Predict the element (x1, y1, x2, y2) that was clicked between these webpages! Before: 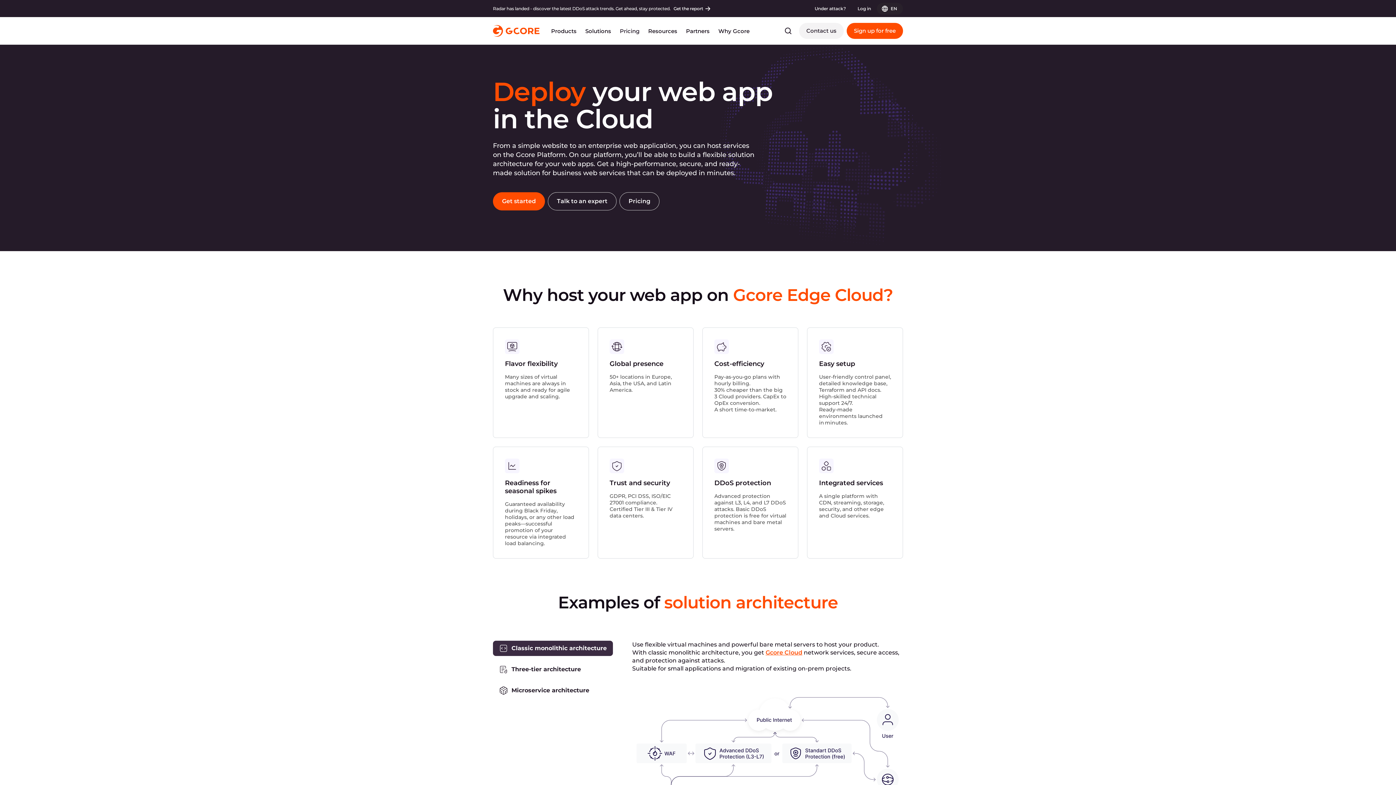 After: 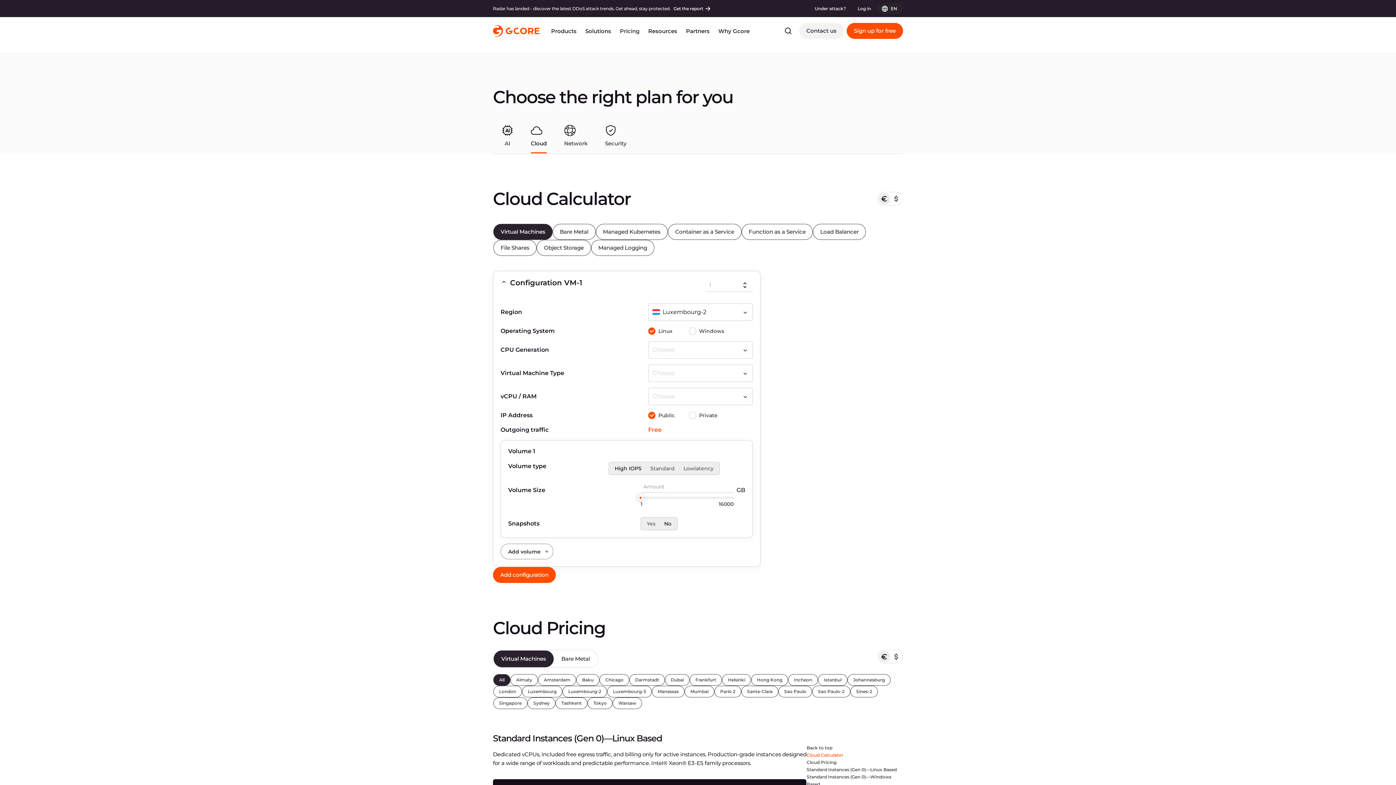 Action: bbox: (619, 192, 659, 210) label: Pricing